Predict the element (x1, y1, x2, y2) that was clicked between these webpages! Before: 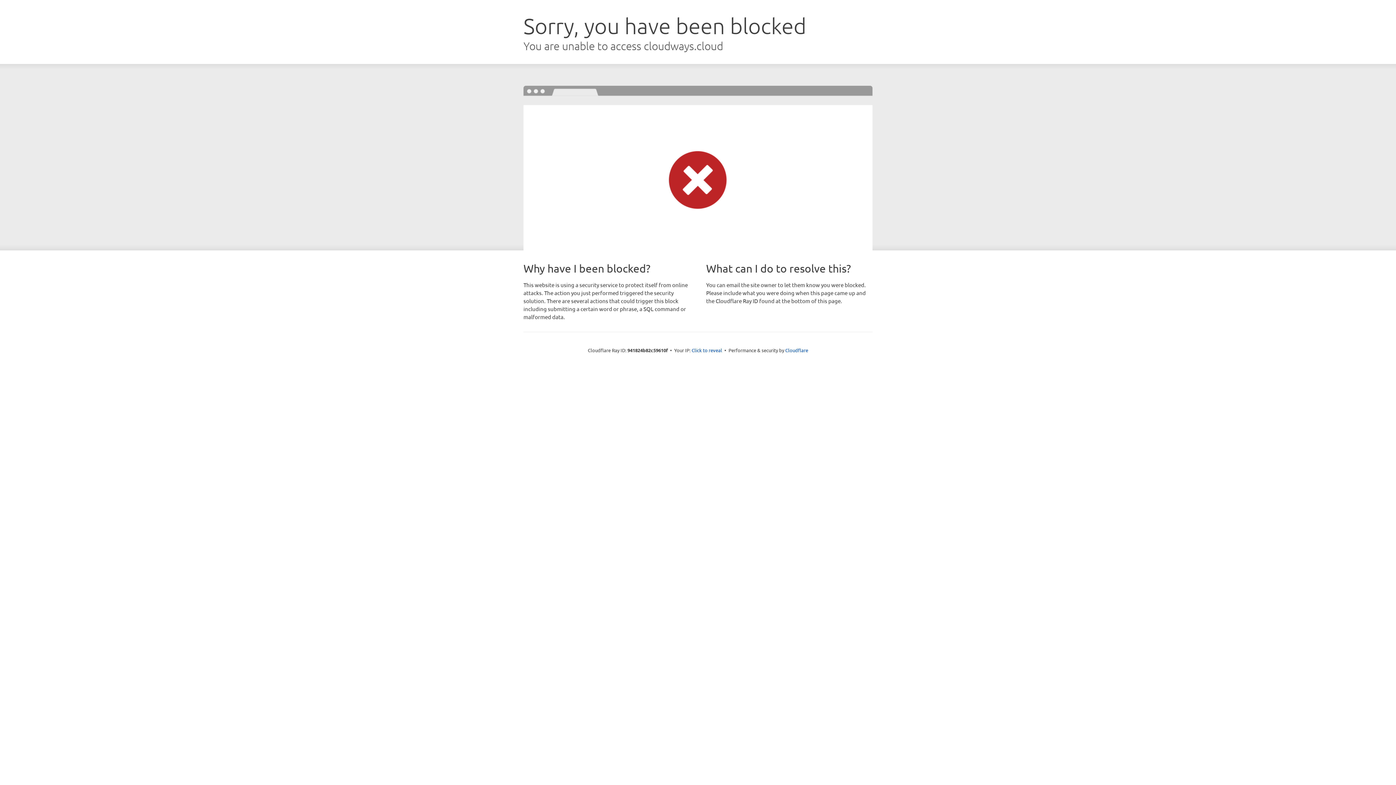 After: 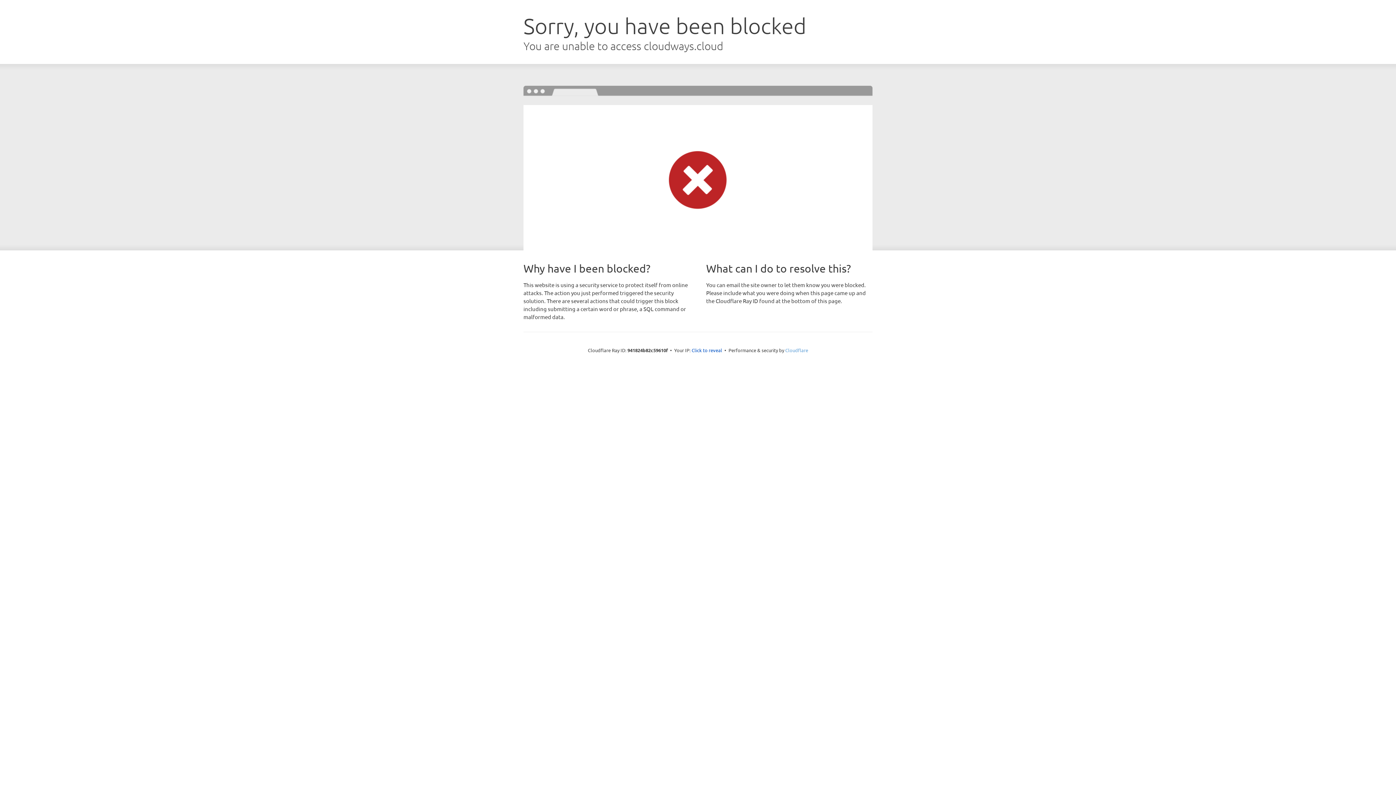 Action: bbox: (785, 347, 808, 353) label: Cloudflare